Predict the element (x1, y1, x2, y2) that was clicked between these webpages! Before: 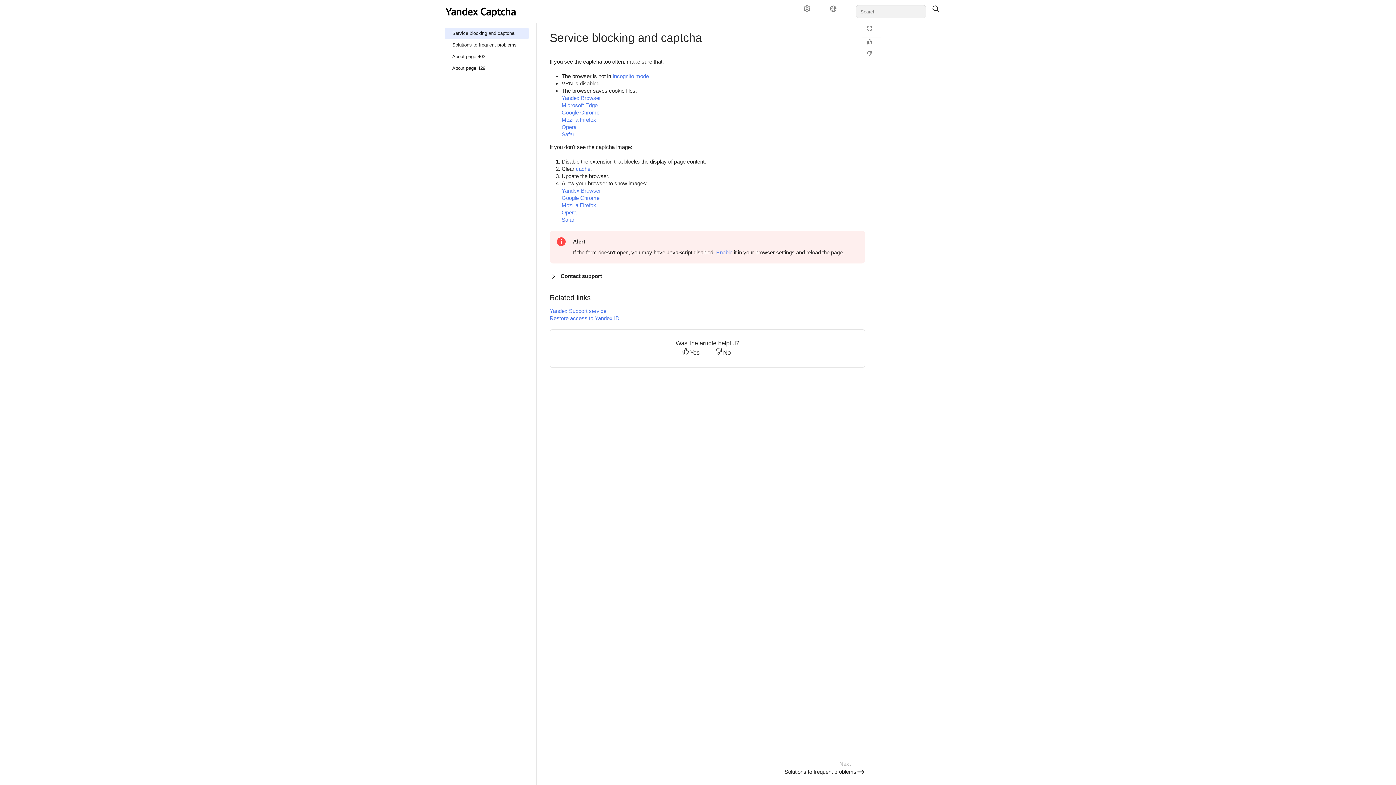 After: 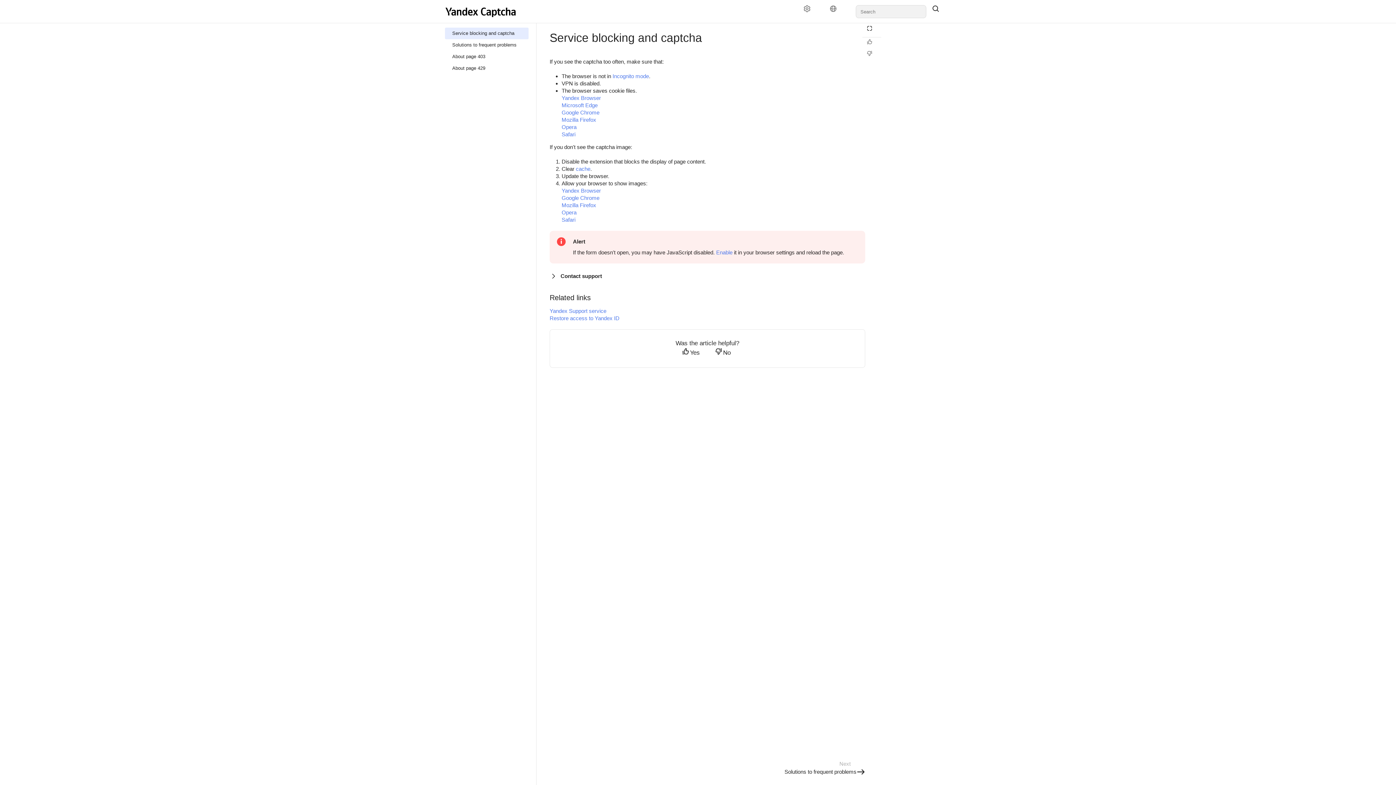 Action: label: Reading mode bbox: (862, 25, 881, 35)